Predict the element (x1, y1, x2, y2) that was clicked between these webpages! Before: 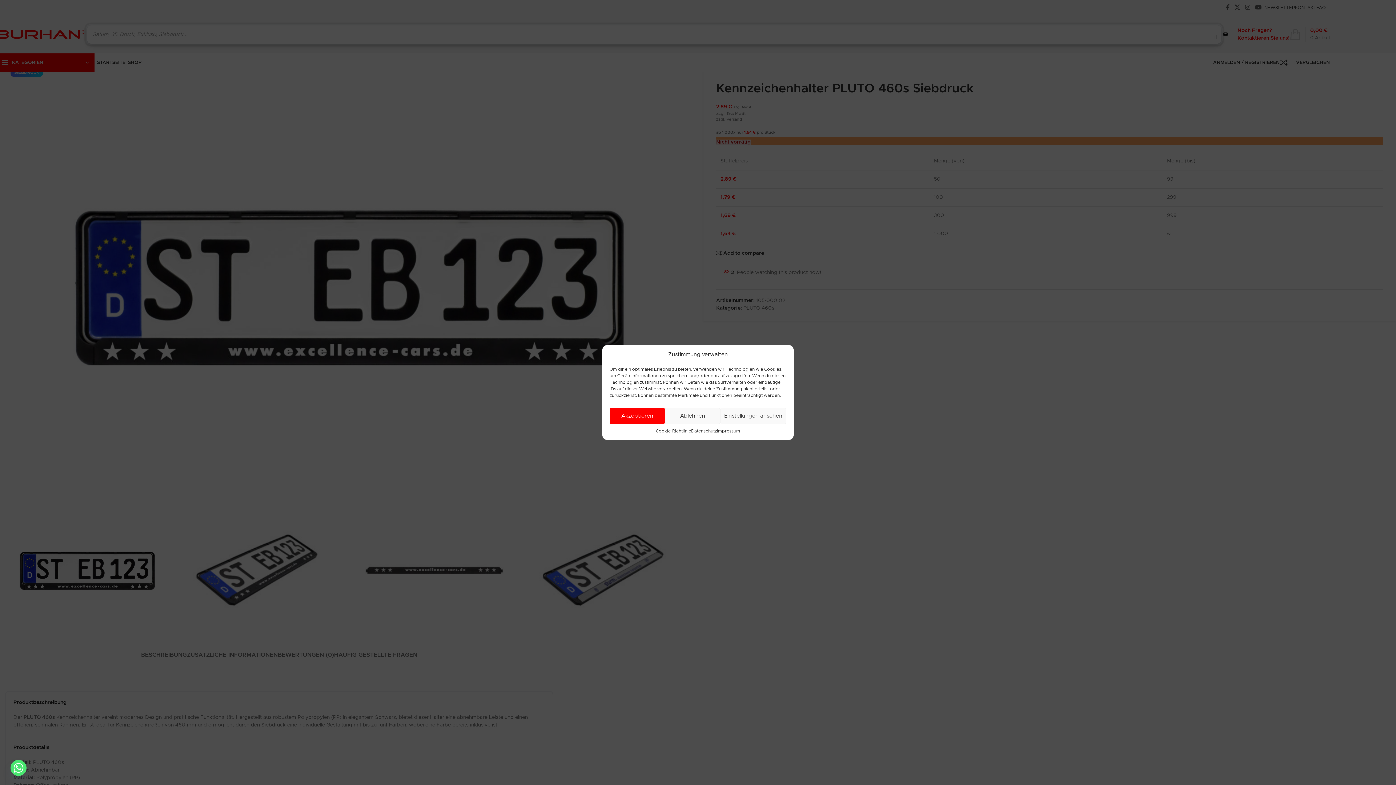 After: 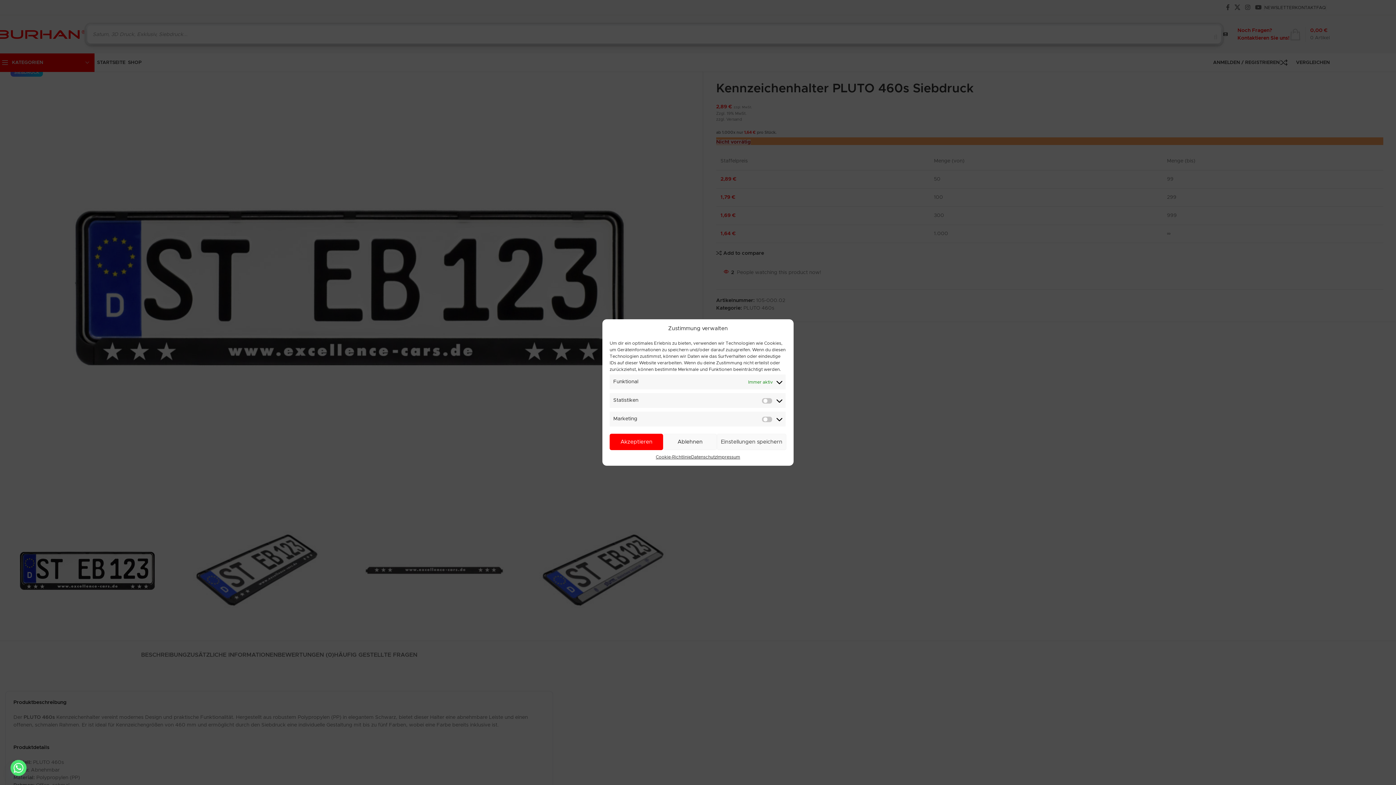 Action: label: Einstellungen ansehen bbox: (720, 408, 786, 424)